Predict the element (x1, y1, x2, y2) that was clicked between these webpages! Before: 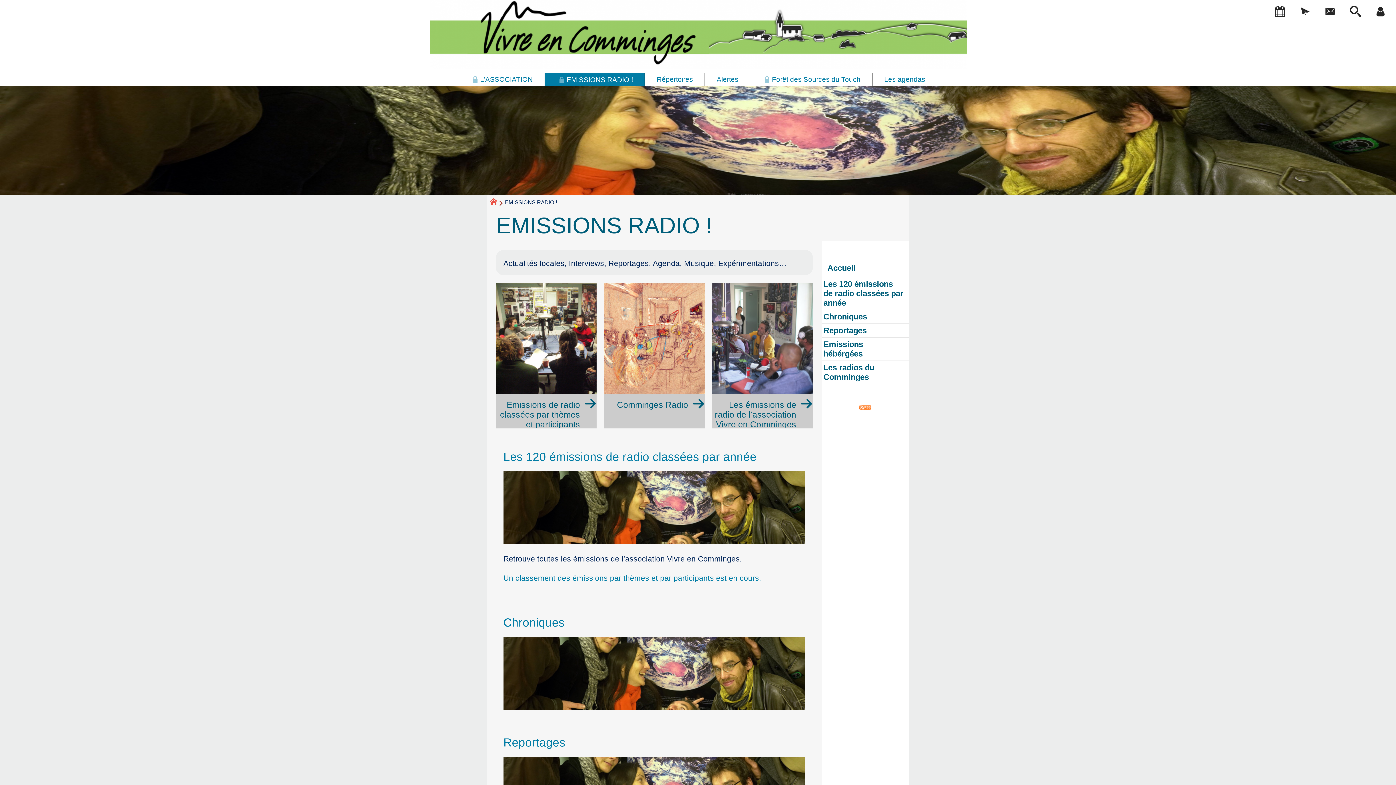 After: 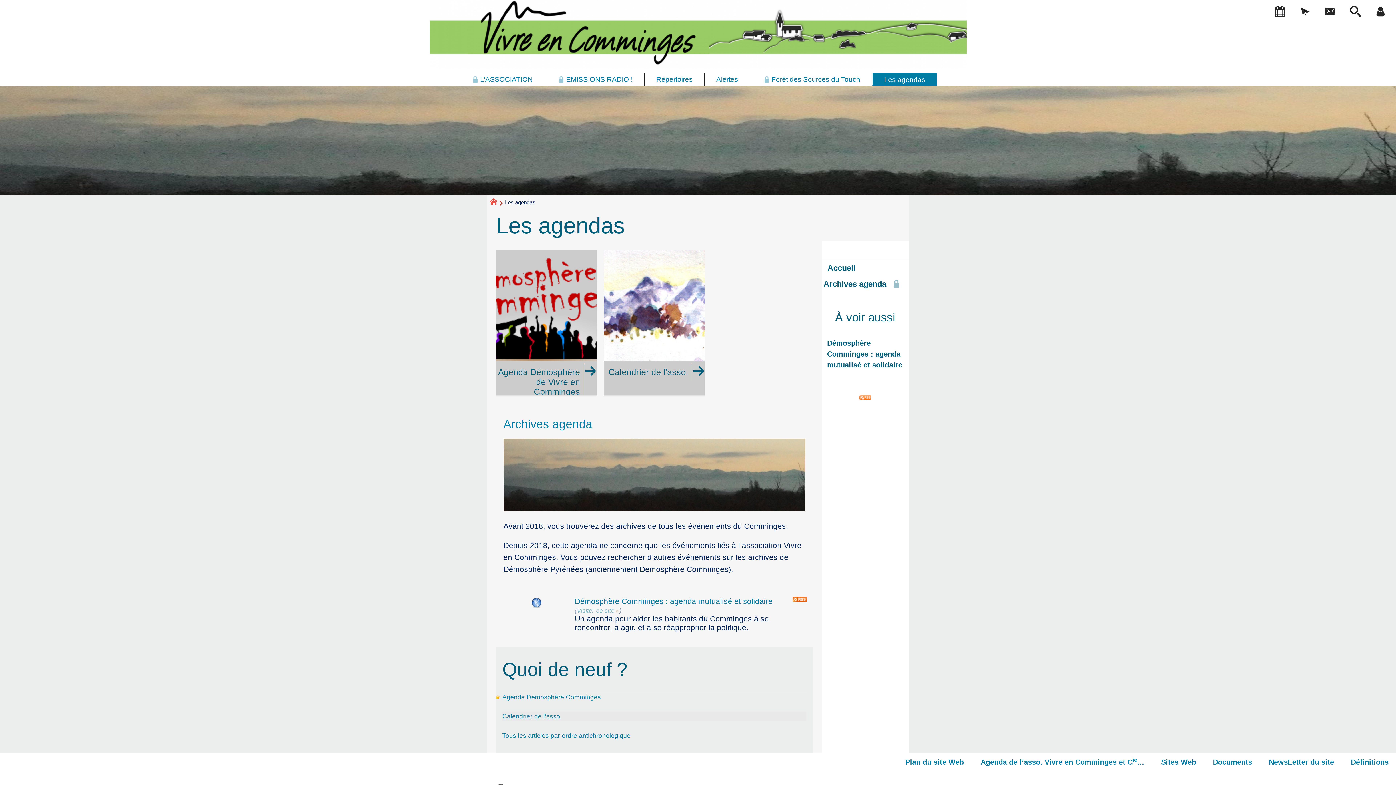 Action: label: Les agendas bbox: (872, 72, 937, 86)